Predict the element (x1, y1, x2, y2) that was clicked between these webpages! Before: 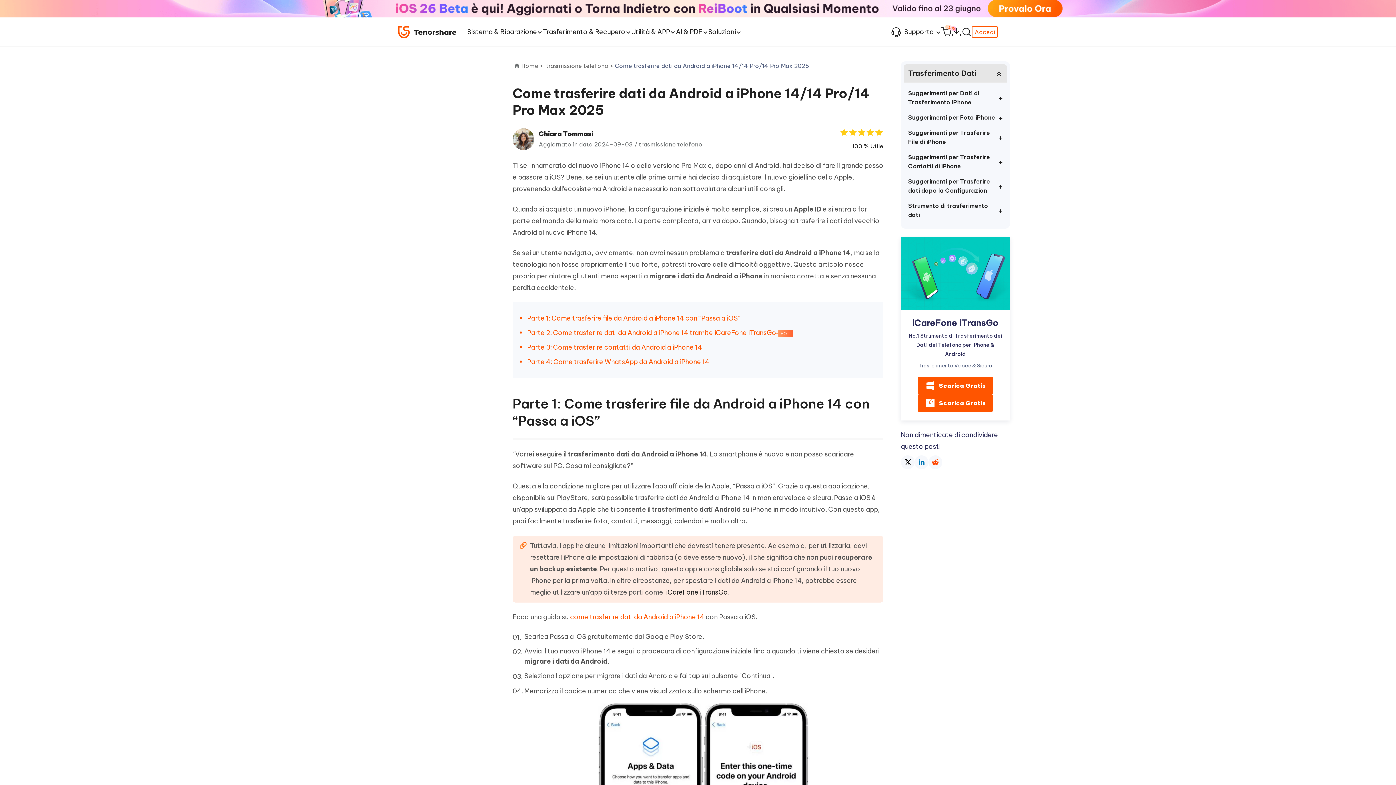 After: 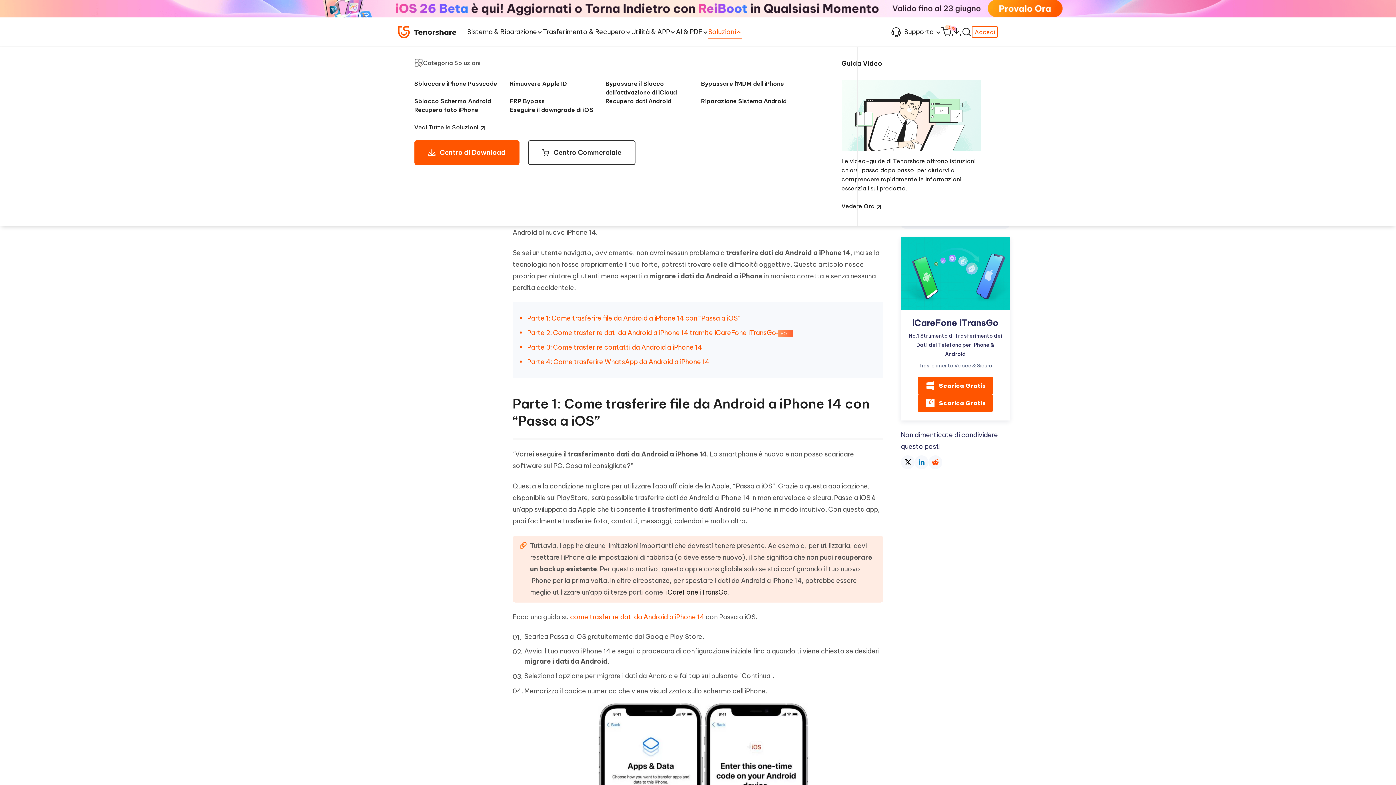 Action: bbox: (708, 17, 741, 46) label: Soluzioni